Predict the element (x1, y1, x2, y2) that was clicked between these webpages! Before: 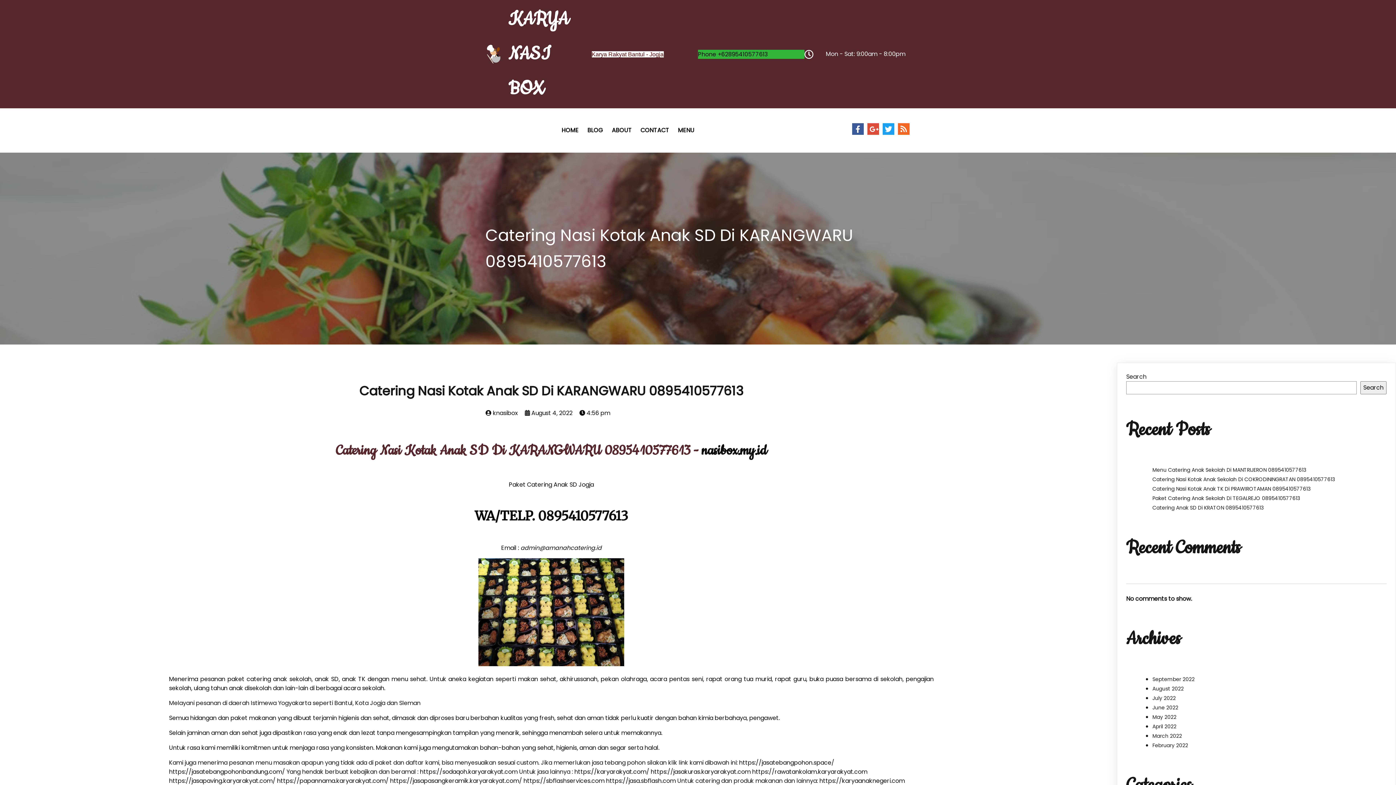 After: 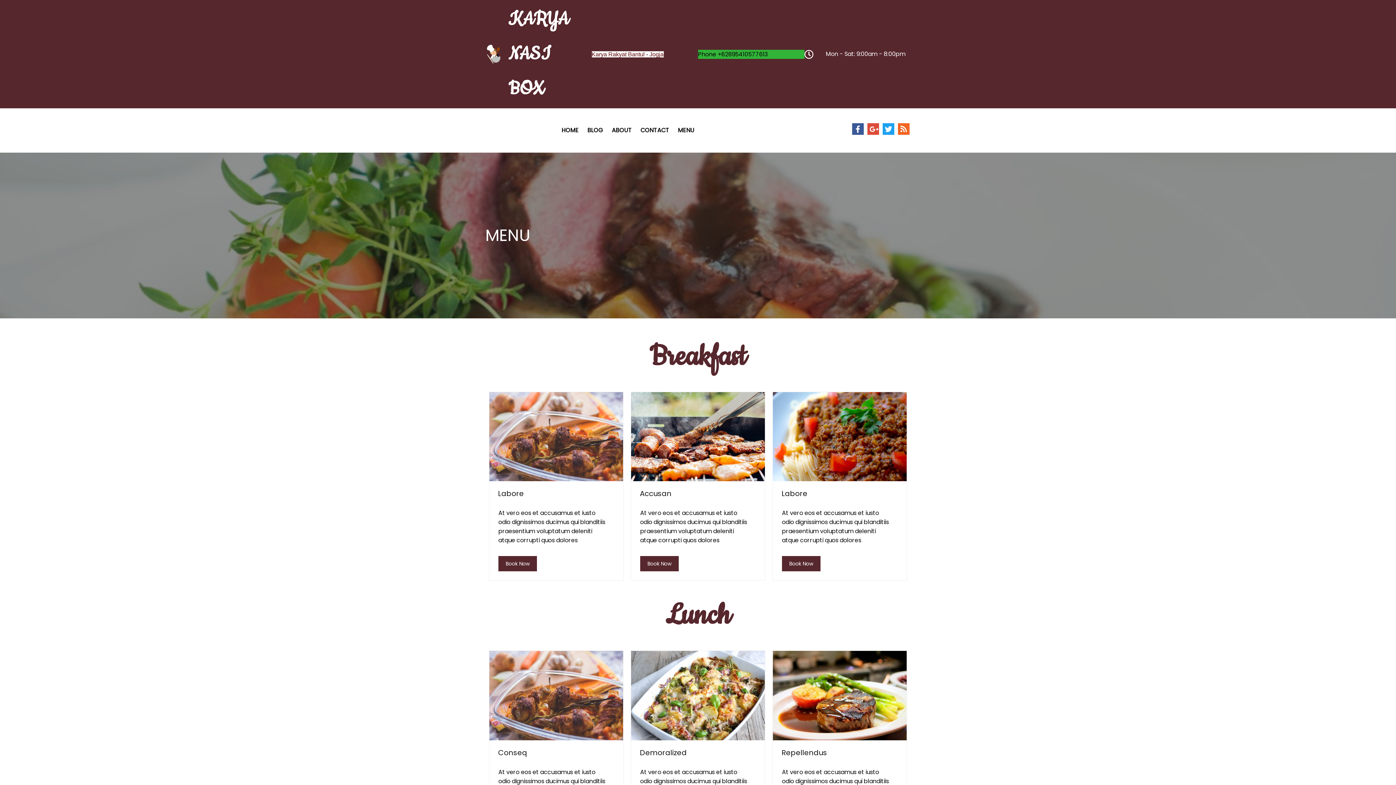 Action: bbox: (674, 122, 698, 138) label: MENU